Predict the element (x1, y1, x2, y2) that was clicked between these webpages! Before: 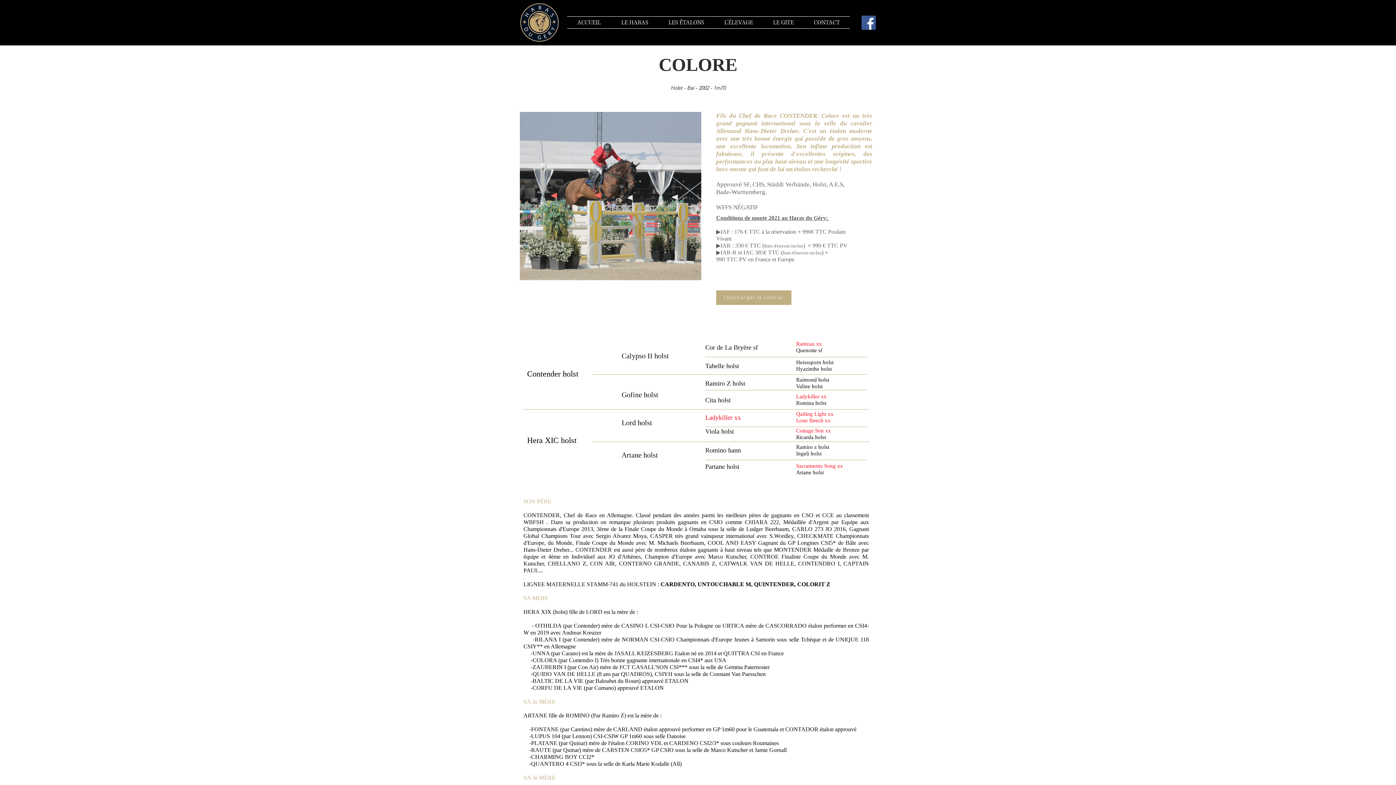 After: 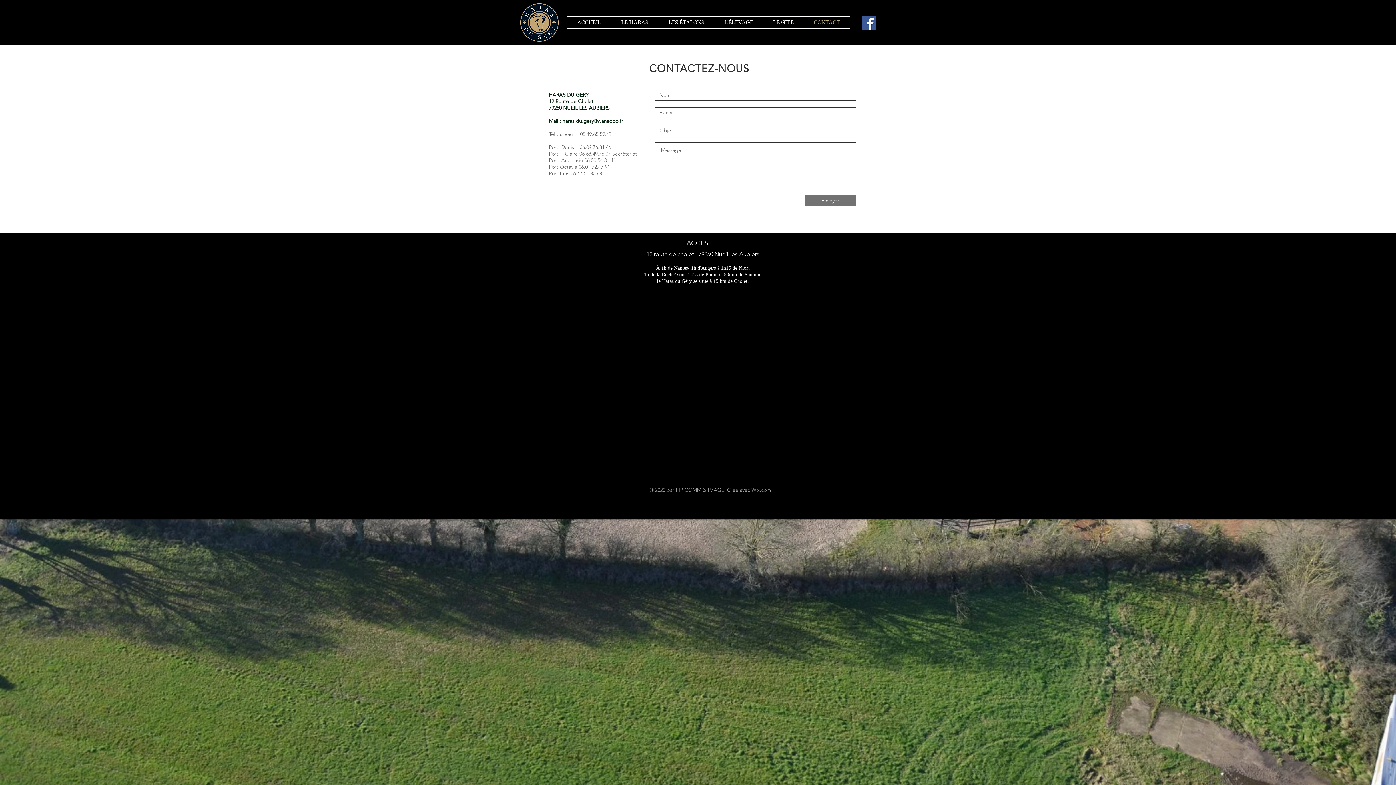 Action: bbox: (804, 16, 850, 28) label: CONTACT